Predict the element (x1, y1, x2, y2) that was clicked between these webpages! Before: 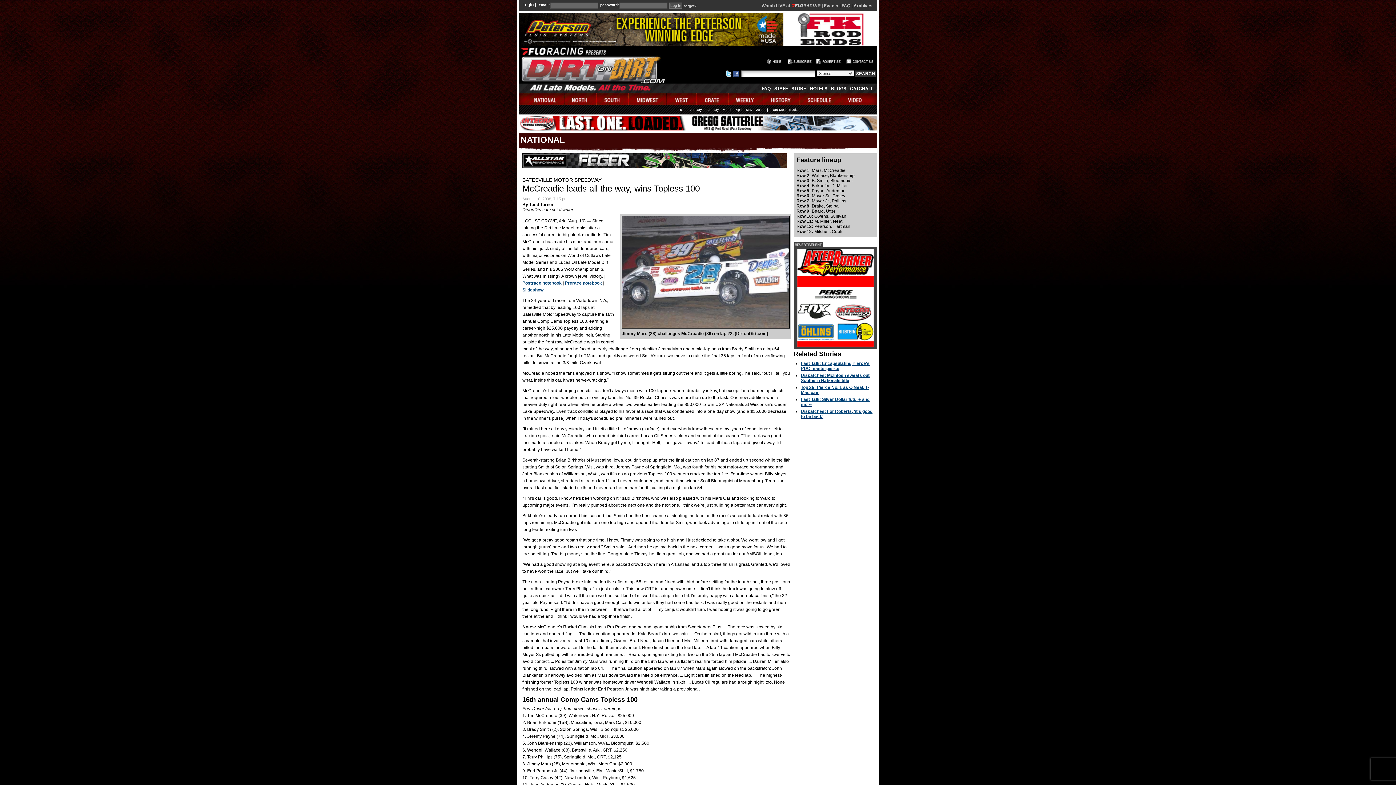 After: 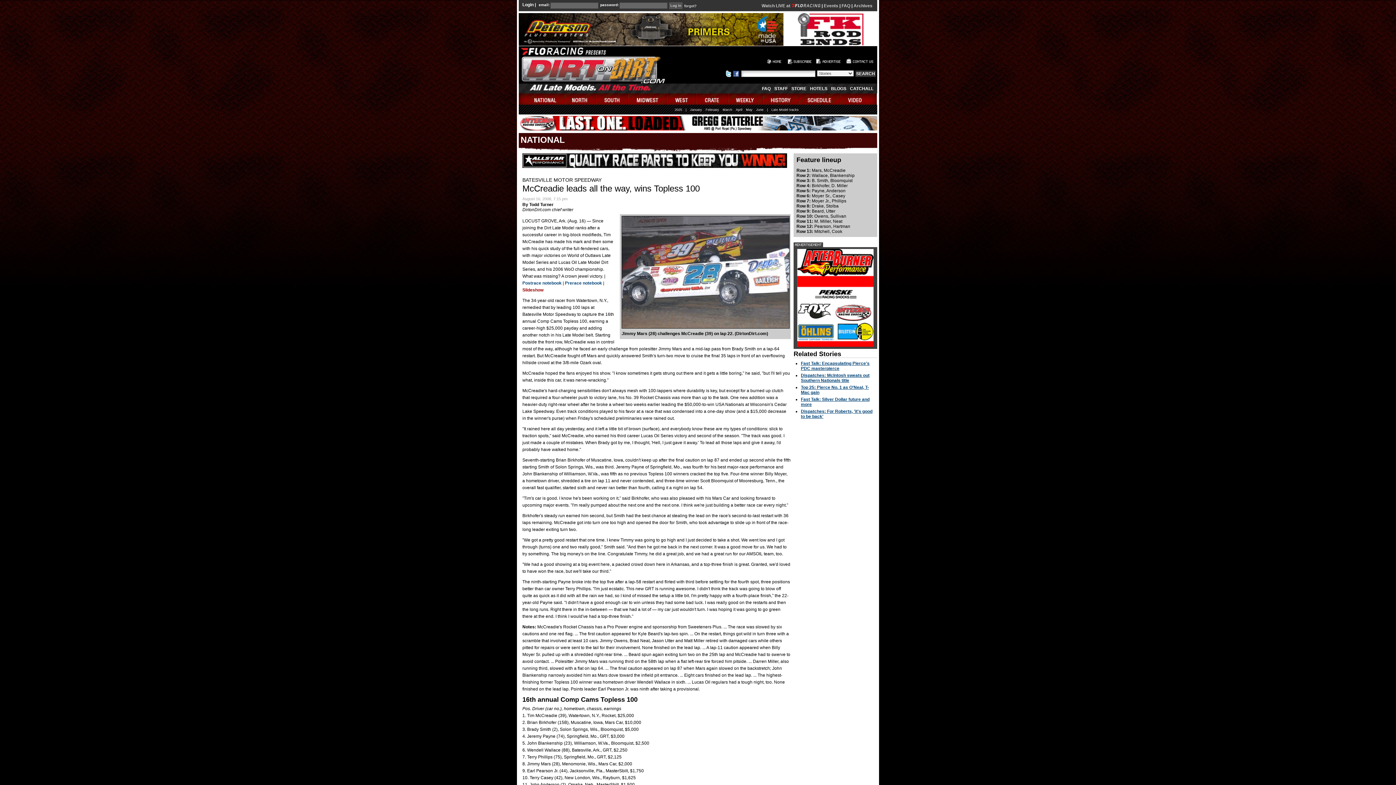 Action: bbox: (522, 287, 543, 292) label: Slideshow